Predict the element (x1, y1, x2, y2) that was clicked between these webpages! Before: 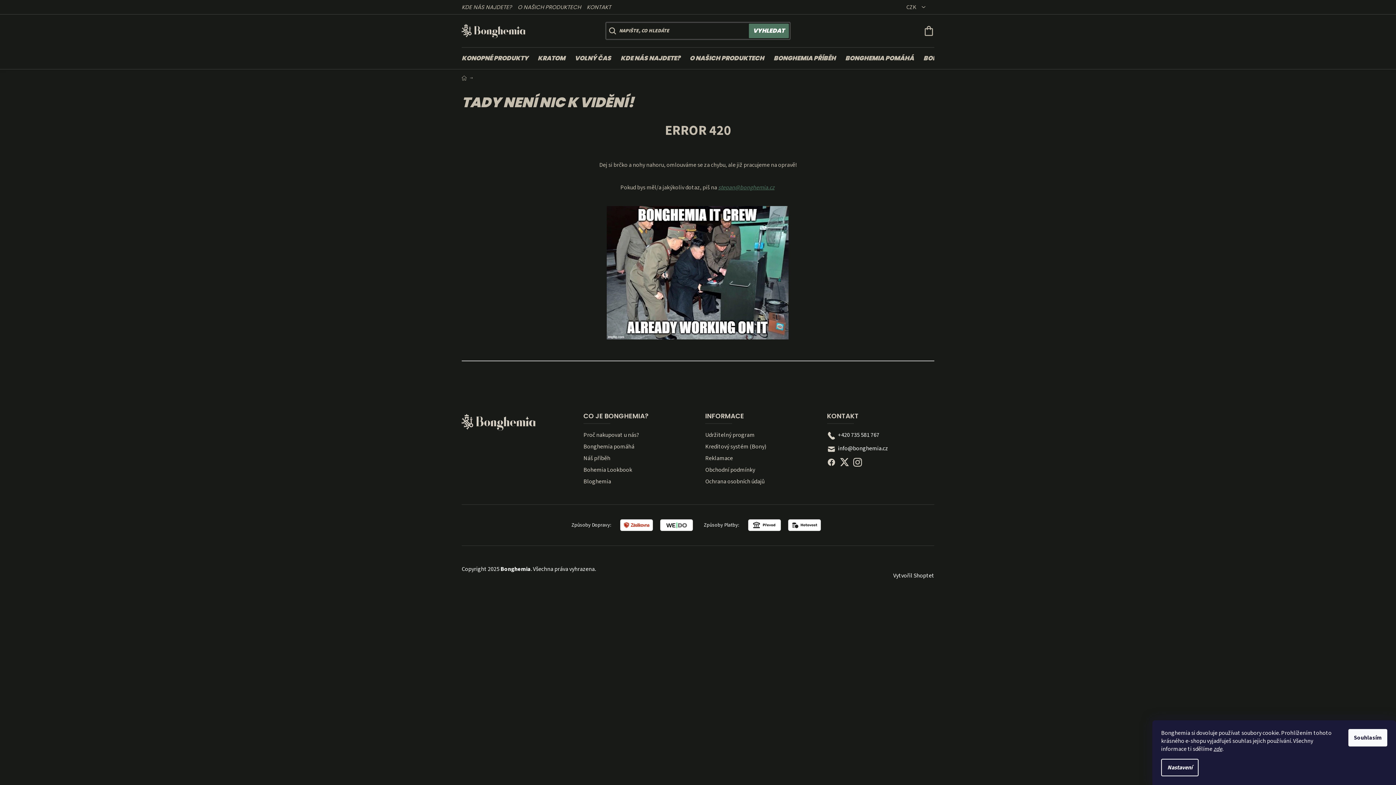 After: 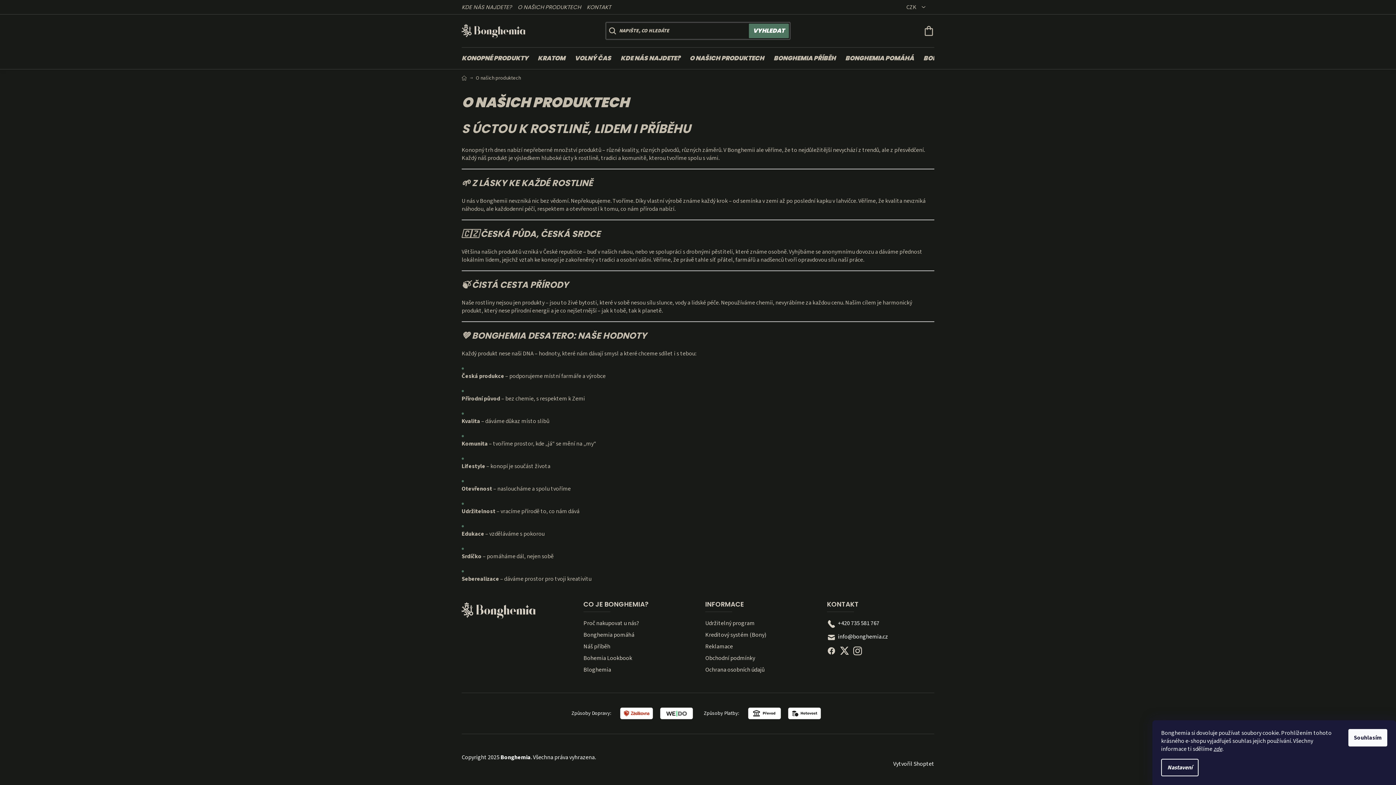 Action: label: O NAŠICH PRODUKTECH bbox: (685, 47, 769, 69)